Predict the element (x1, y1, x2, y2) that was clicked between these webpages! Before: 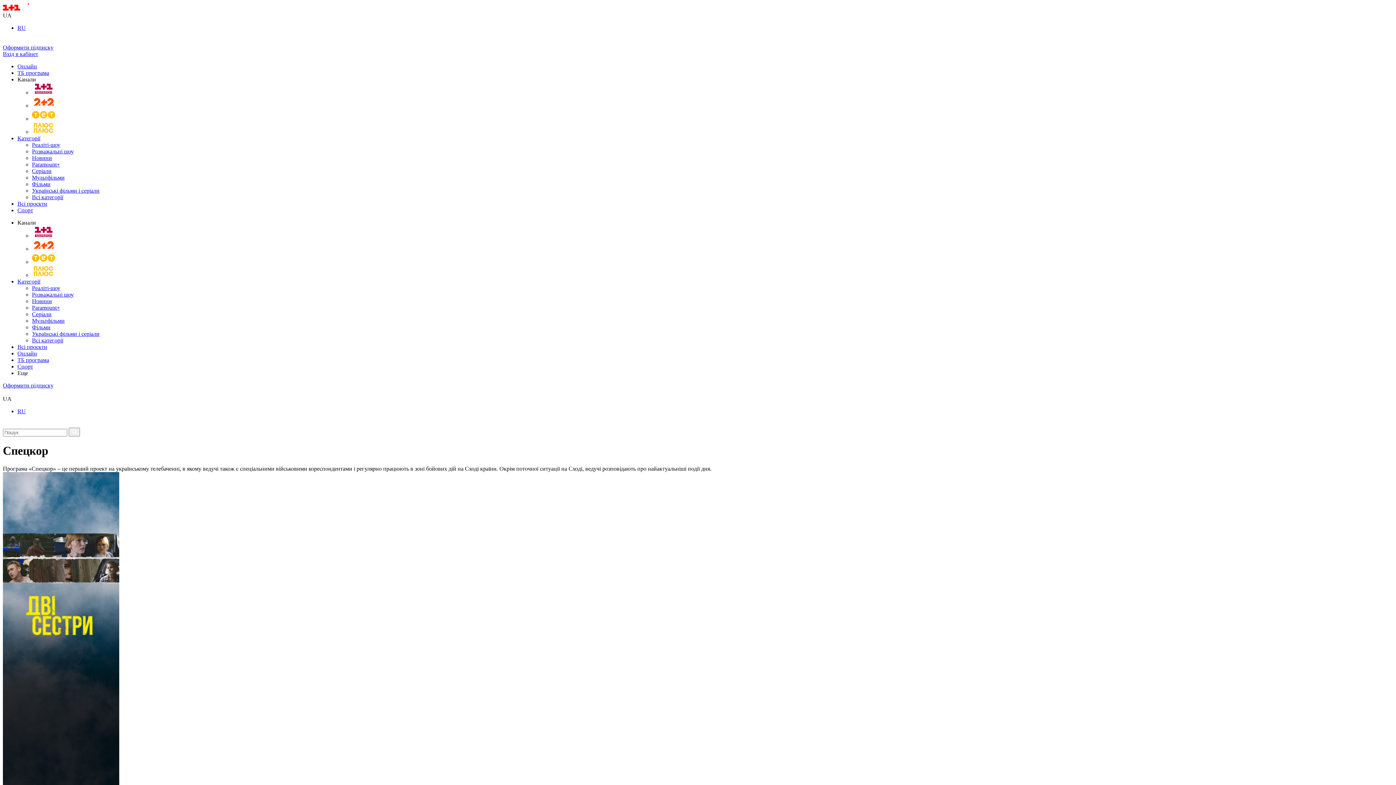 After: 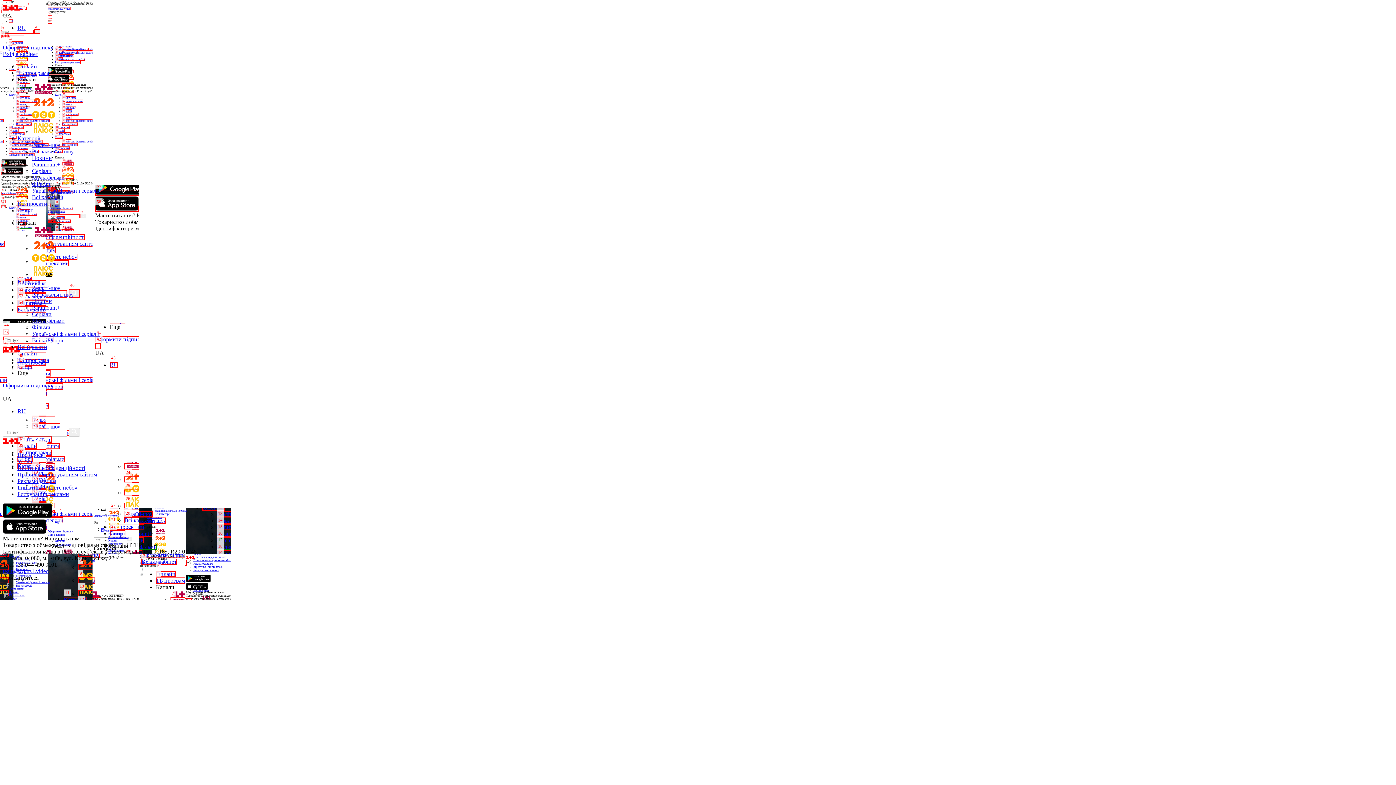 Action: label: Вхід в кабінет bbox: (2, 50, 38, 57)